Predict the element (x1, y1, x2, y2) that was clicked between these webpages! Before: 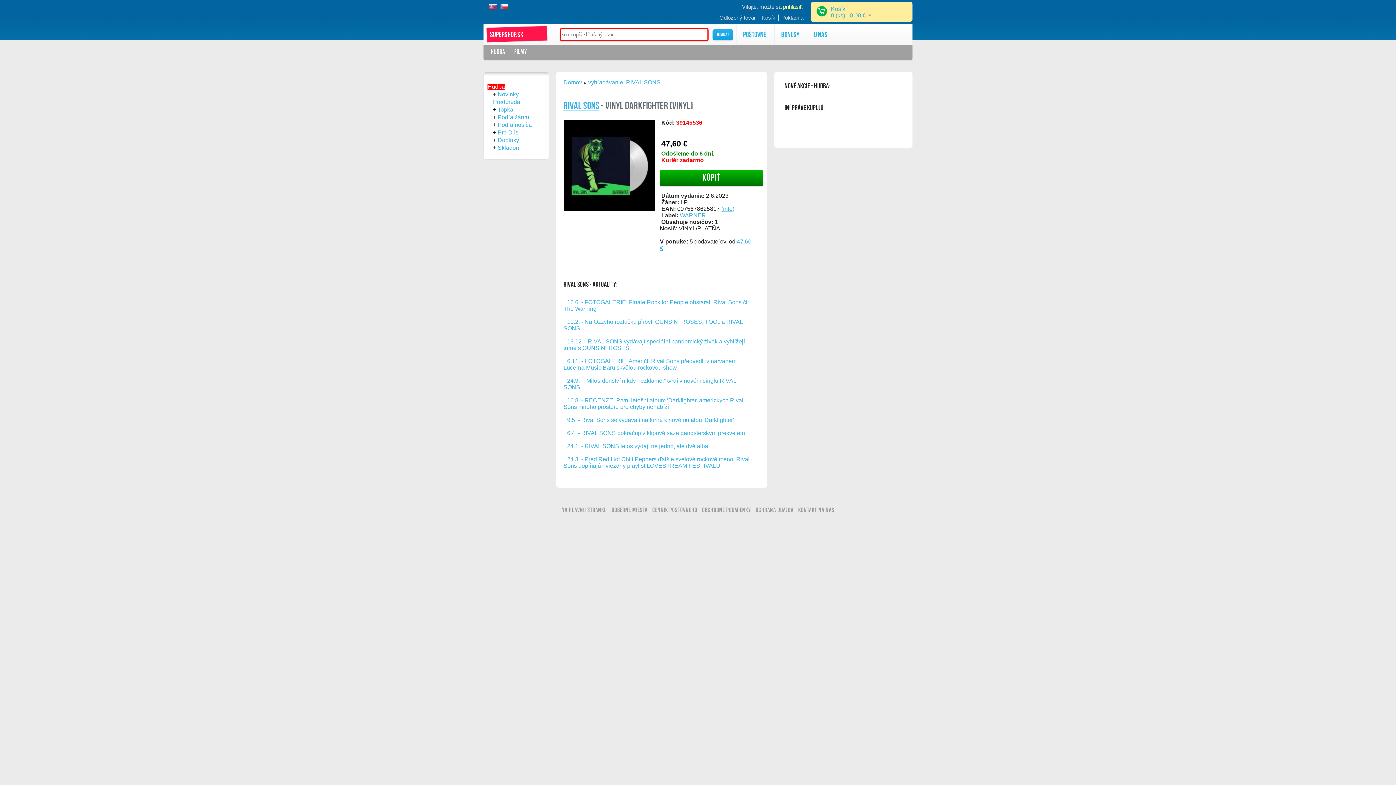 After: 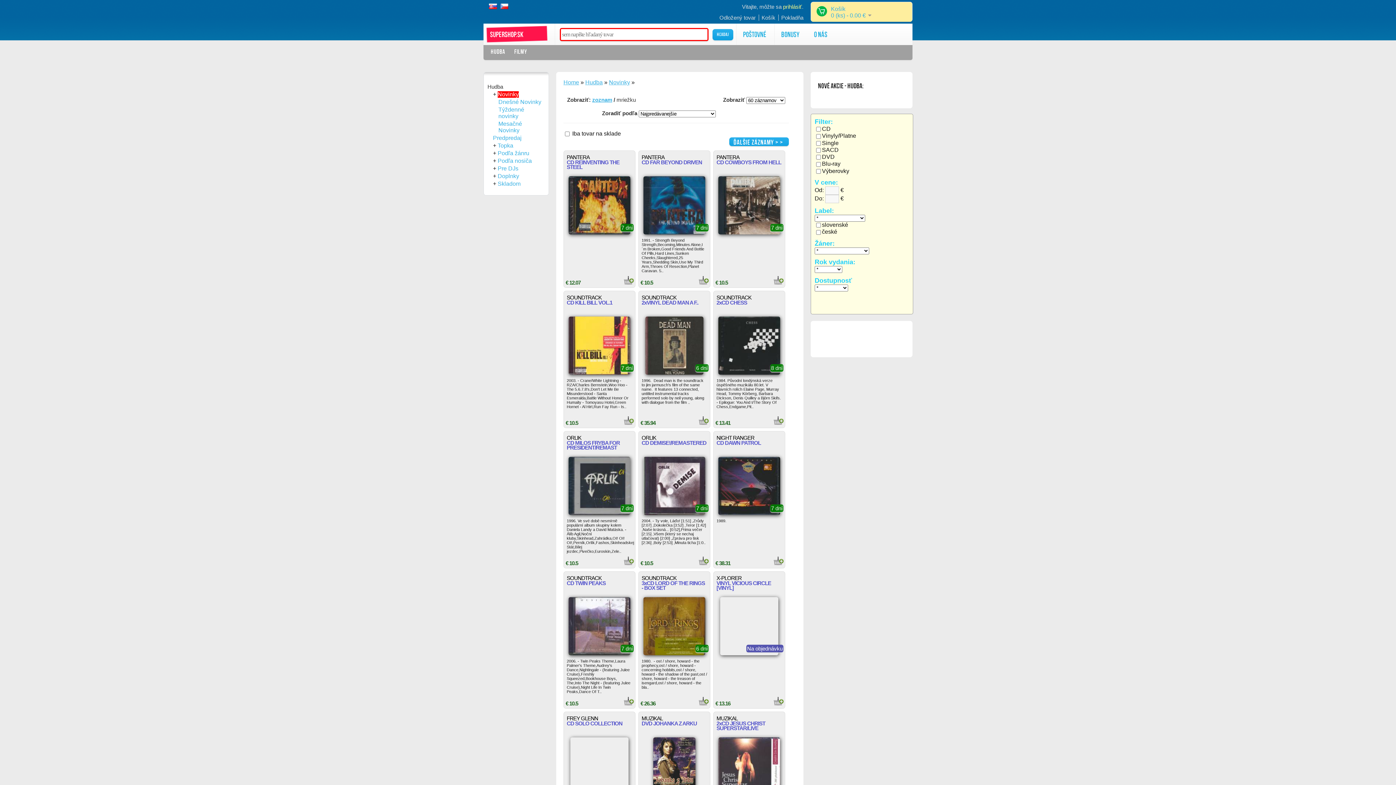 Action: label: Novinky bbox: (497, 91, 518, 97)